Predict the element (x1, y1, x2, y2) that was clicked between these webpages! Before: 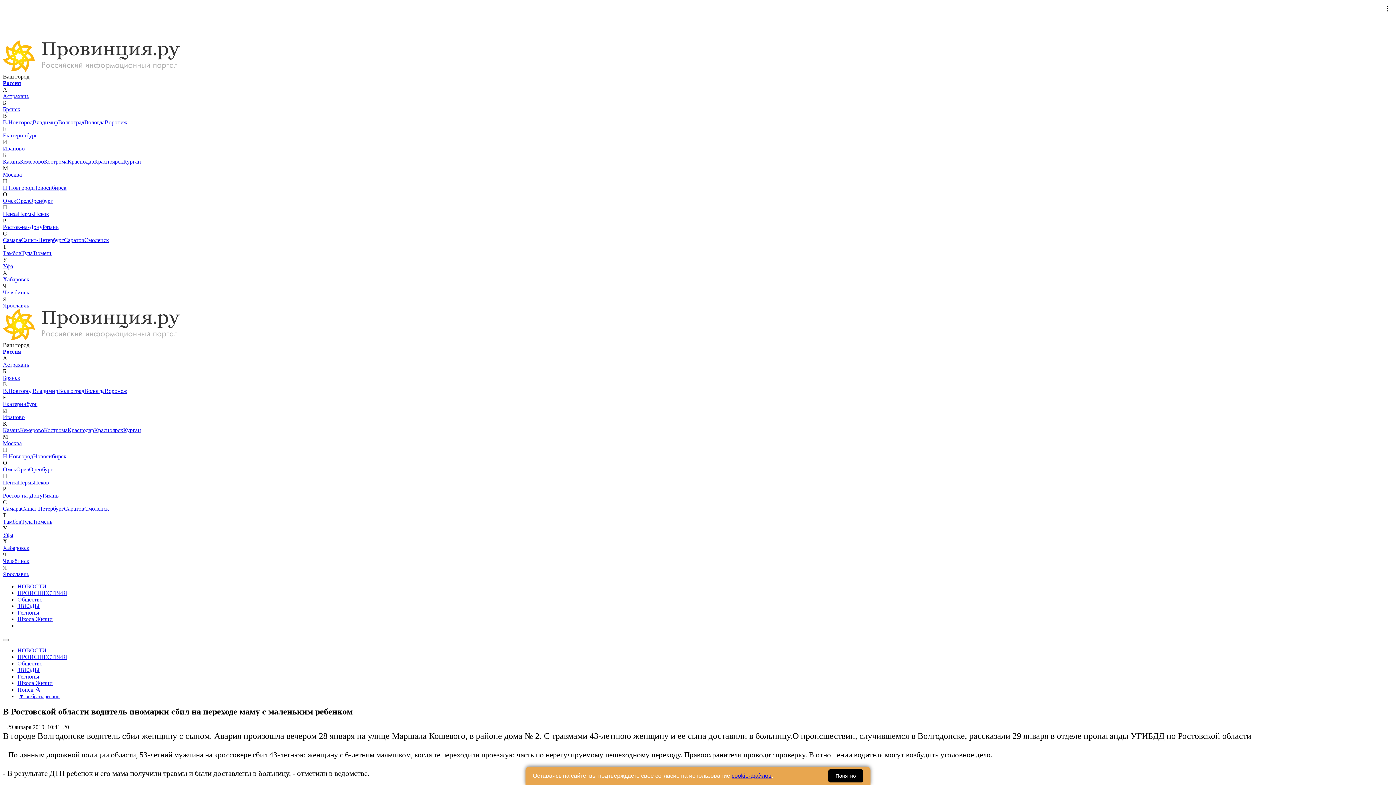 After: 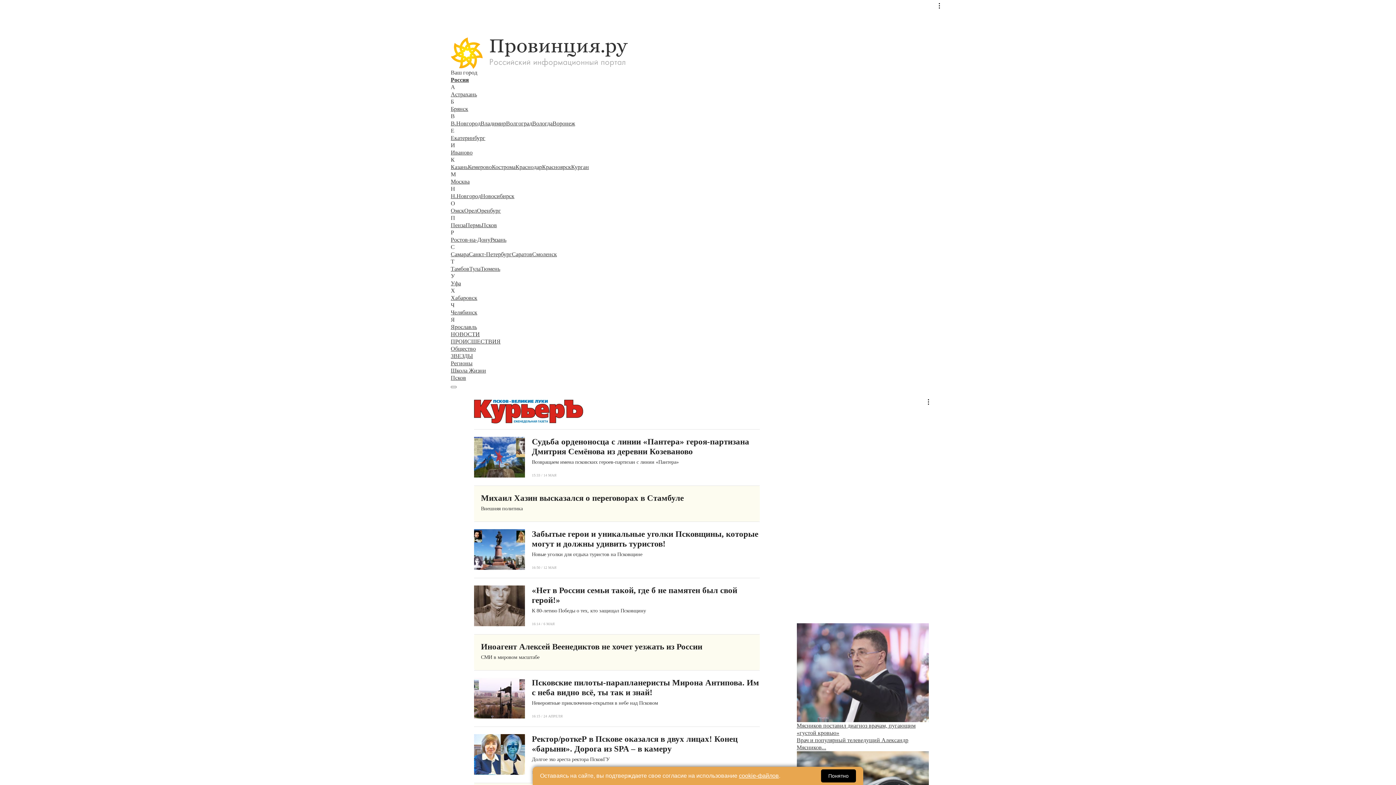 Action: bbox: (33, 479, 49, 485) label: Псков